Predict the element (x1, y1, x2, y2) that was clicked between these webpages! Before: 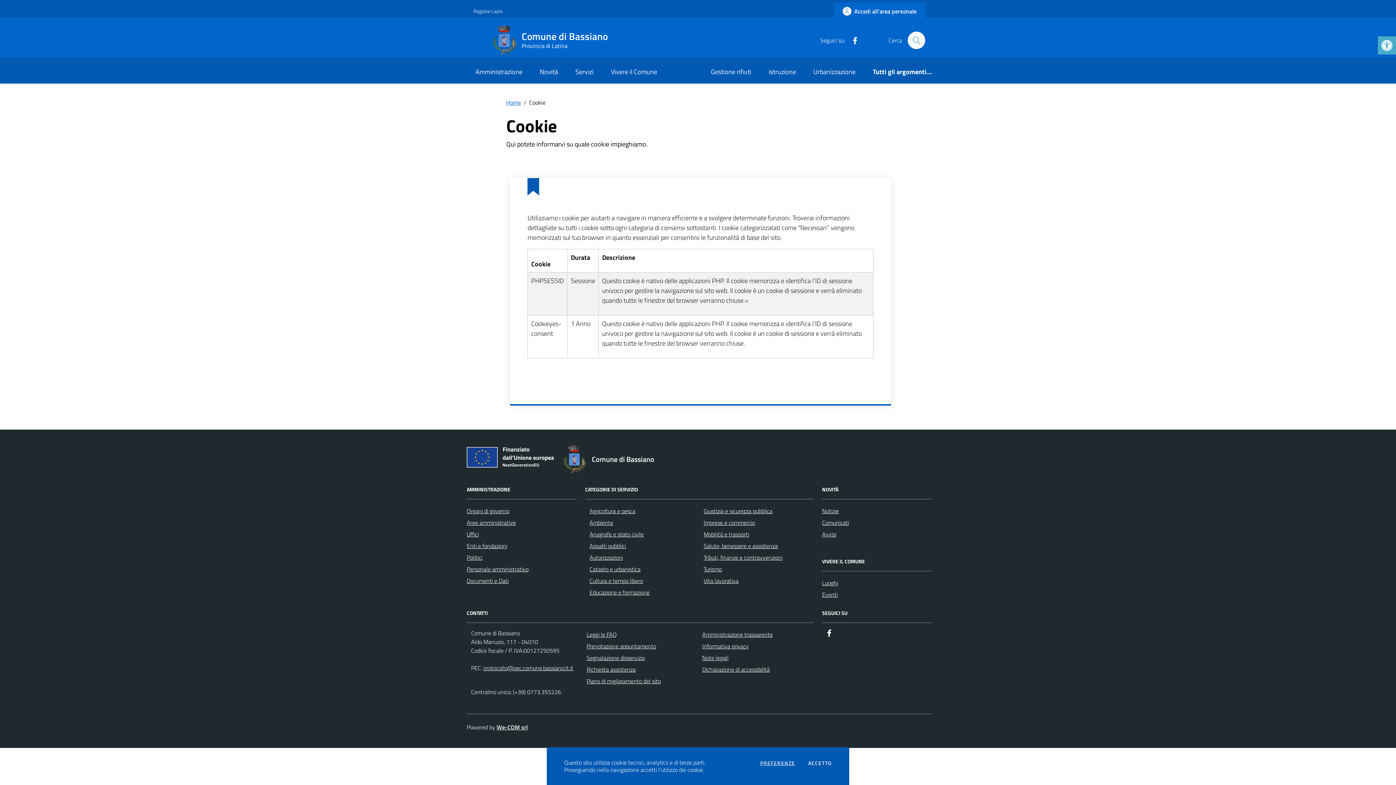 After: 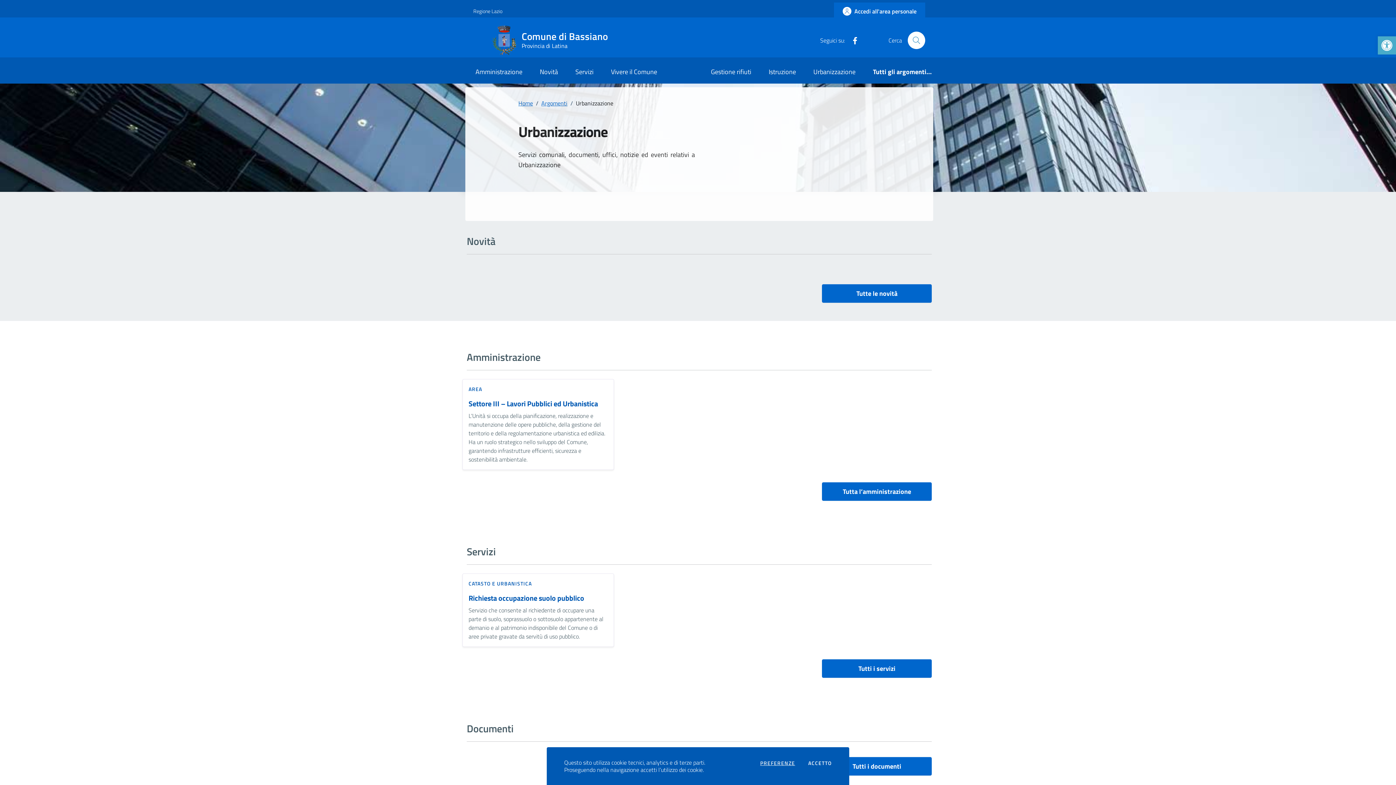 Action: label: Urbanizzazione bbox: (804, 61, 864, 83)